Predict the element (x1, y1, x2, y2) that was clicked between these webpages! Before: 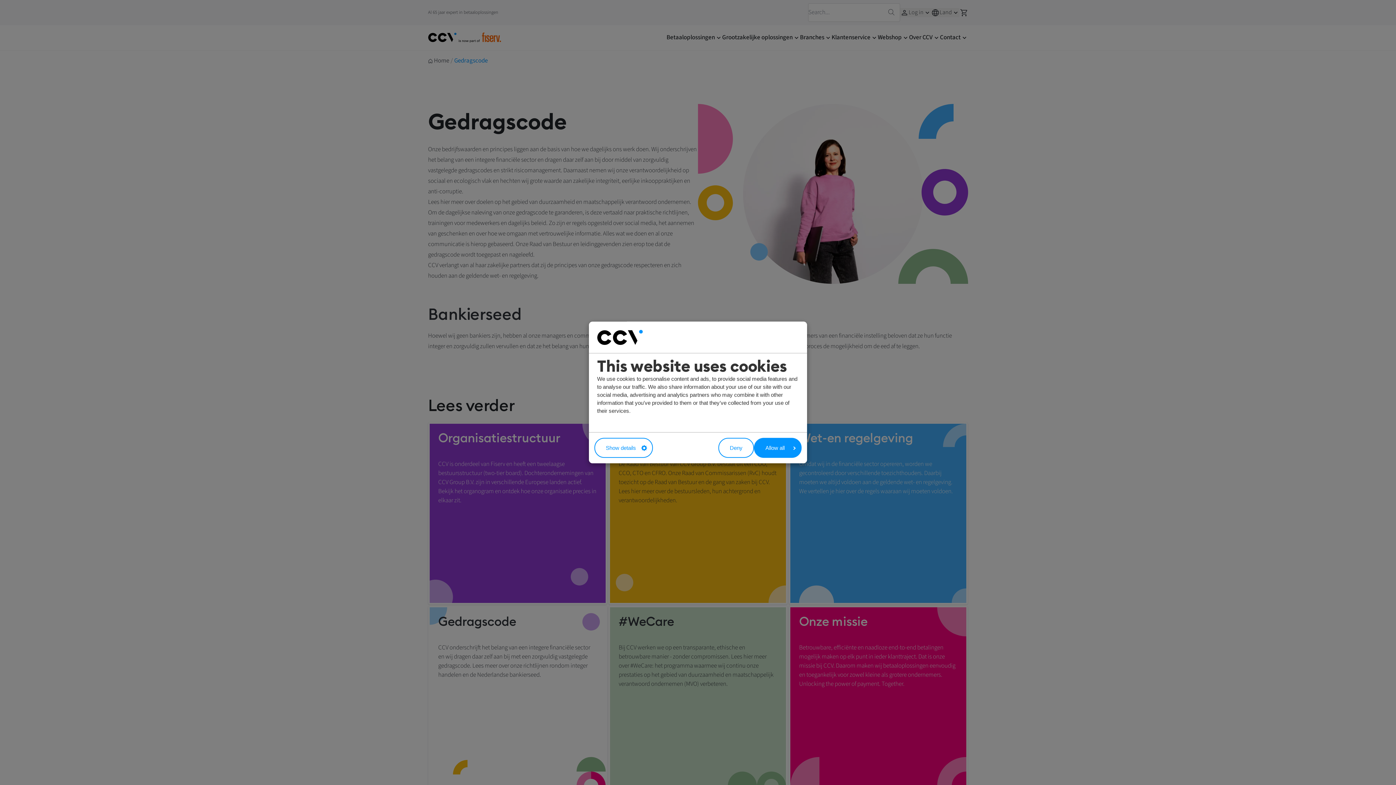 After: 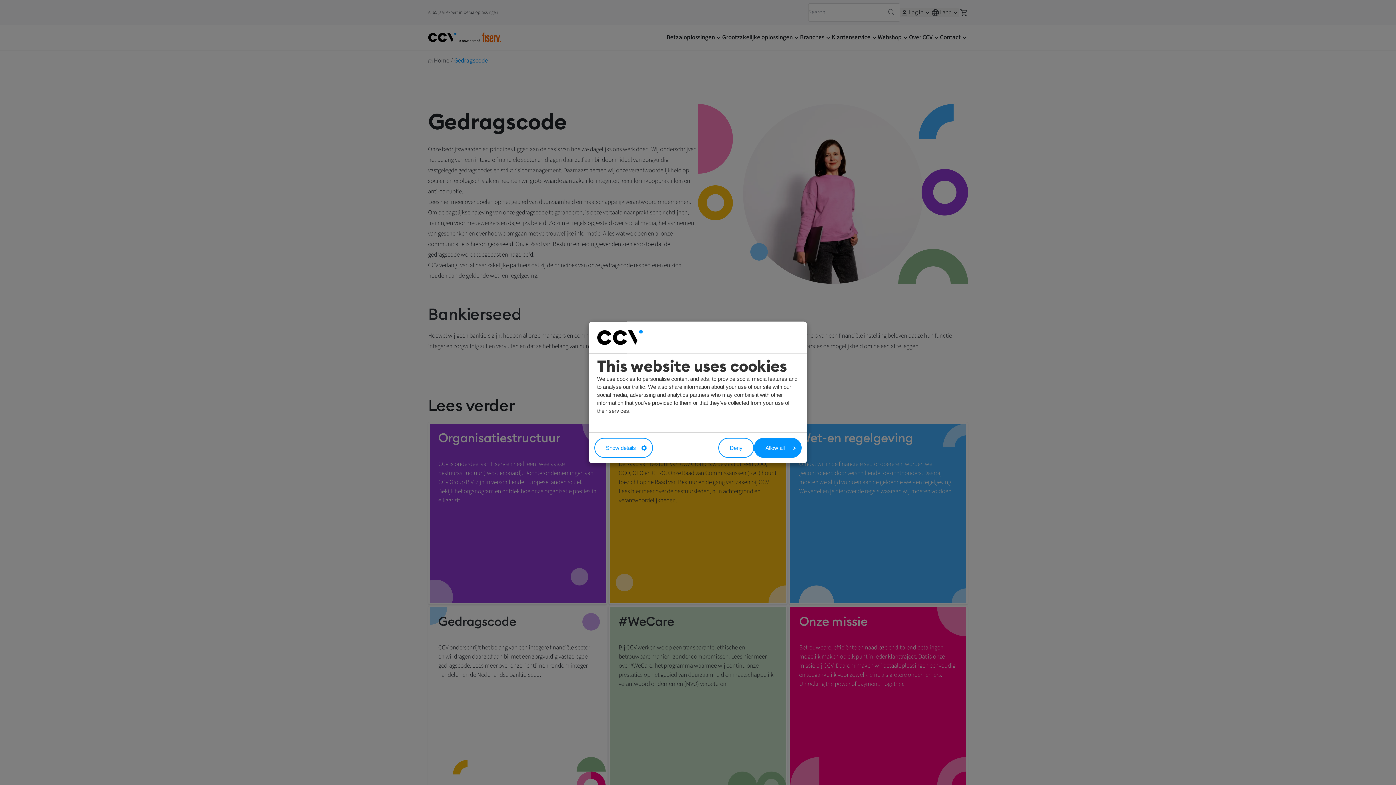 Action: bbox: (597, 329, 642, 344)